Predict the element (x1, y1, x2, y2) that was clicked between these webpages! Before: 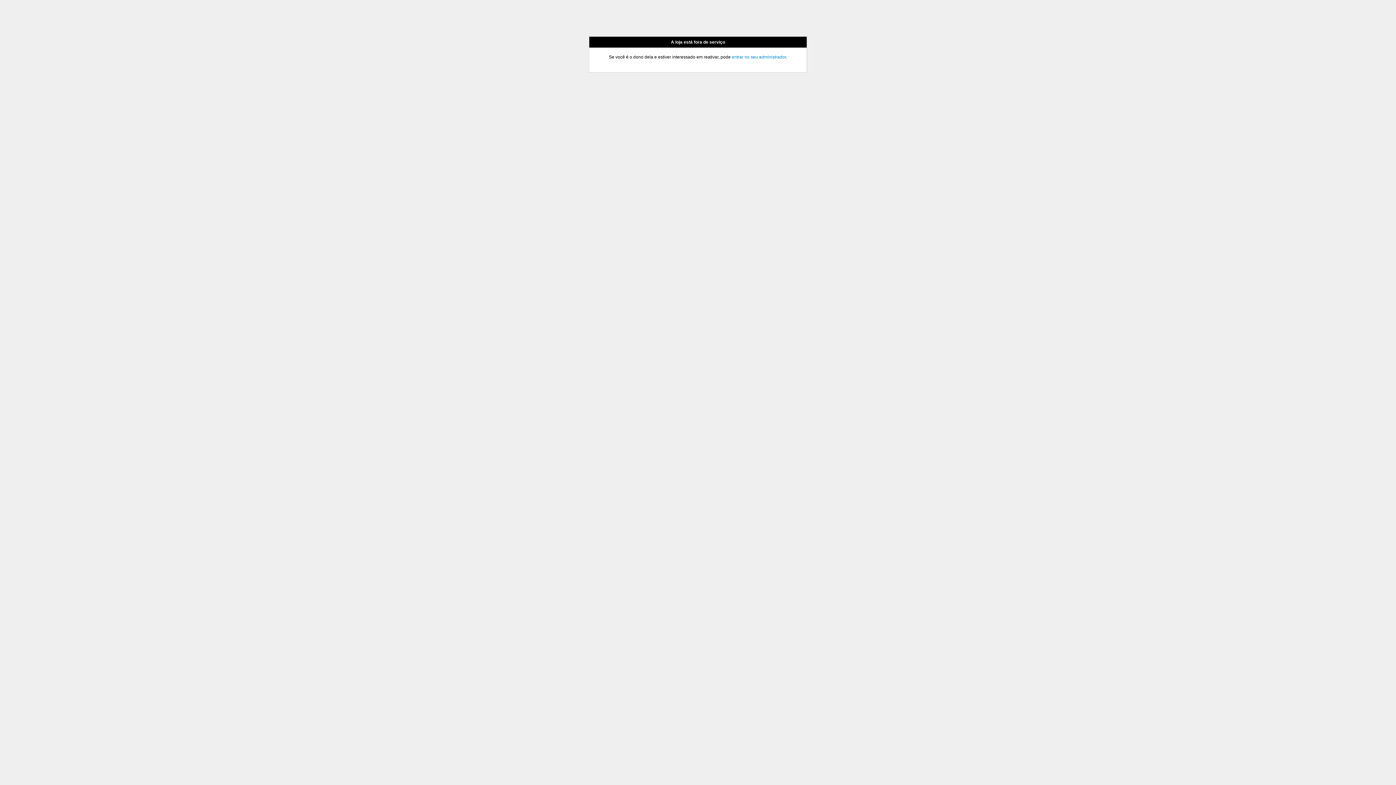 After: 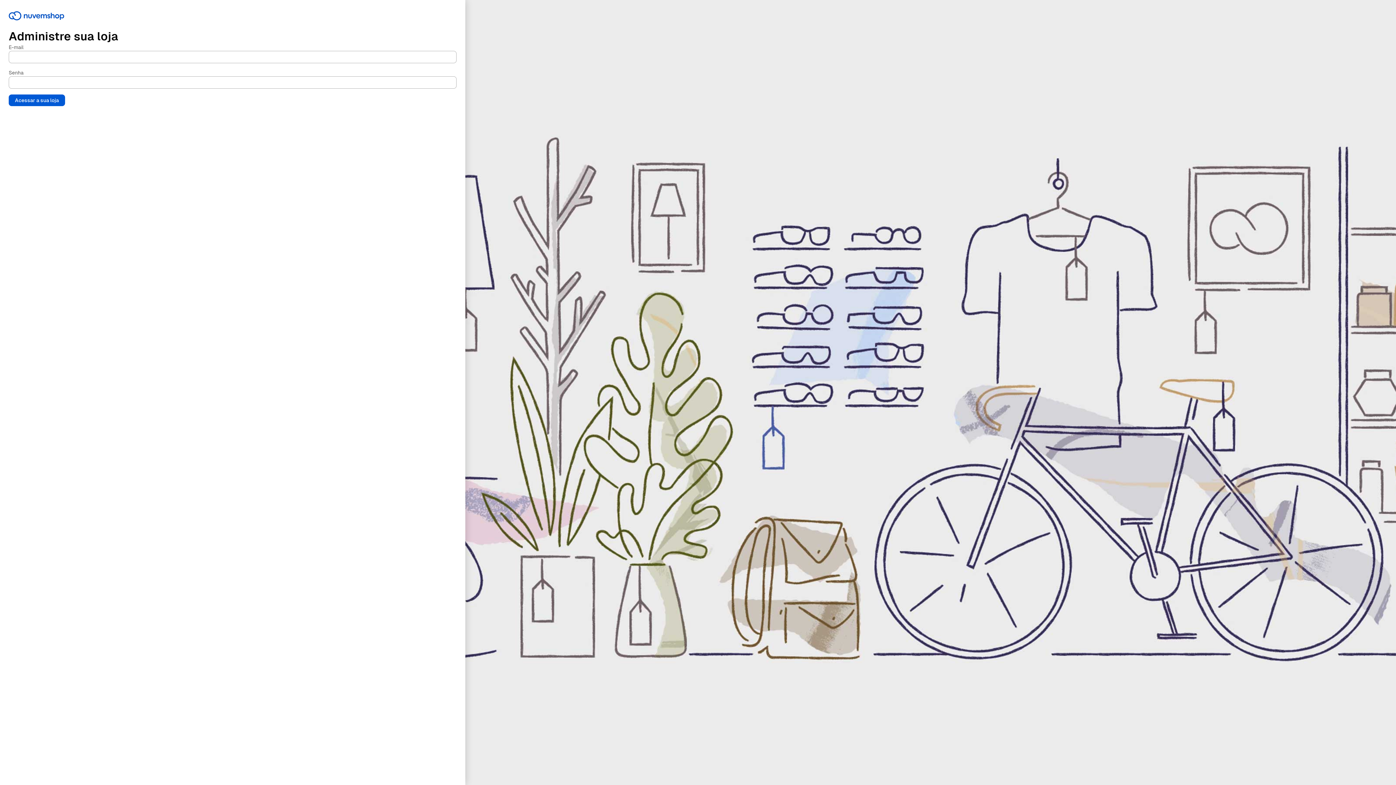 Action: bbox: (732, 54, 786, 59) label: entrar no seu administrador